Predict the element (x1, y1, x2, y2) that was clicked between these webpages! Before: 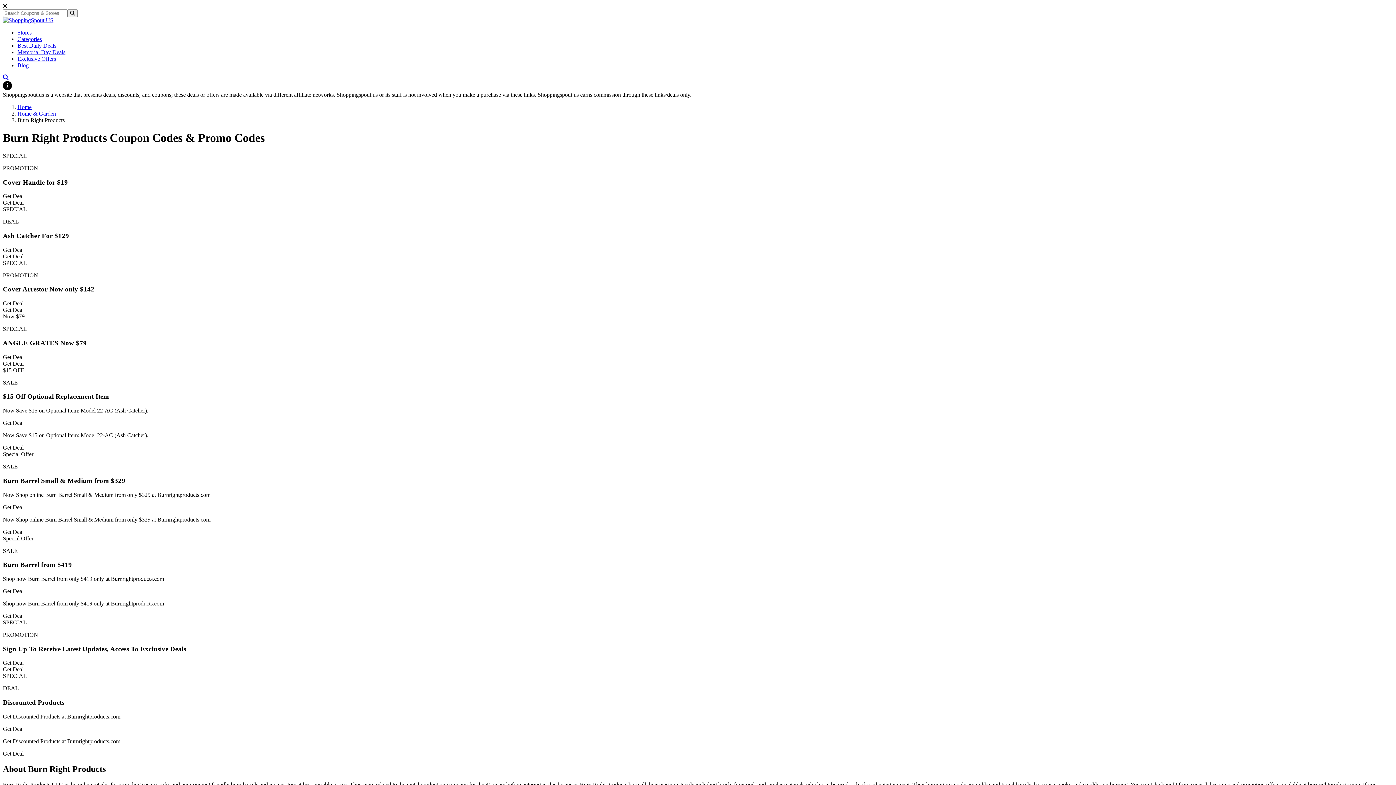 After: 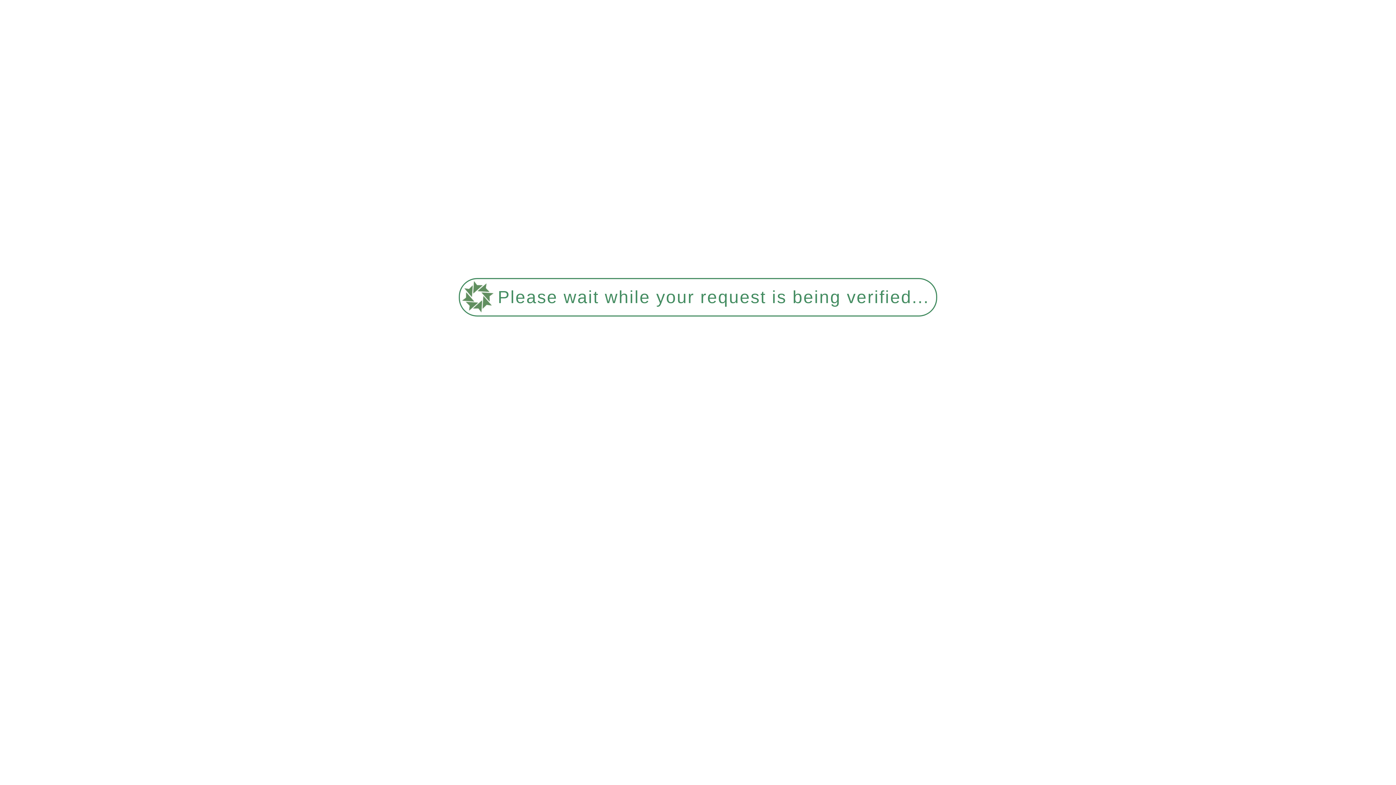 Action: label: Home bbox: (17, 104, 31, 110)